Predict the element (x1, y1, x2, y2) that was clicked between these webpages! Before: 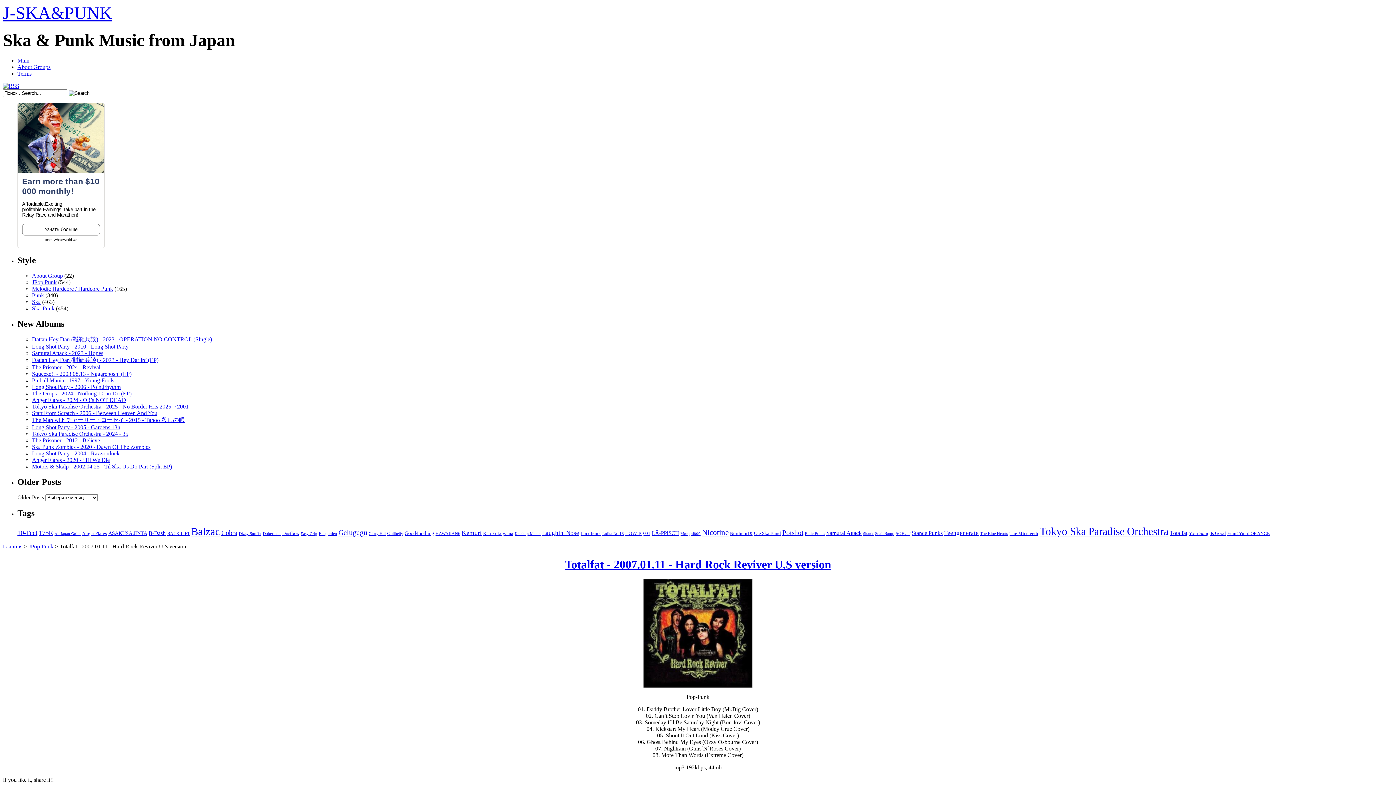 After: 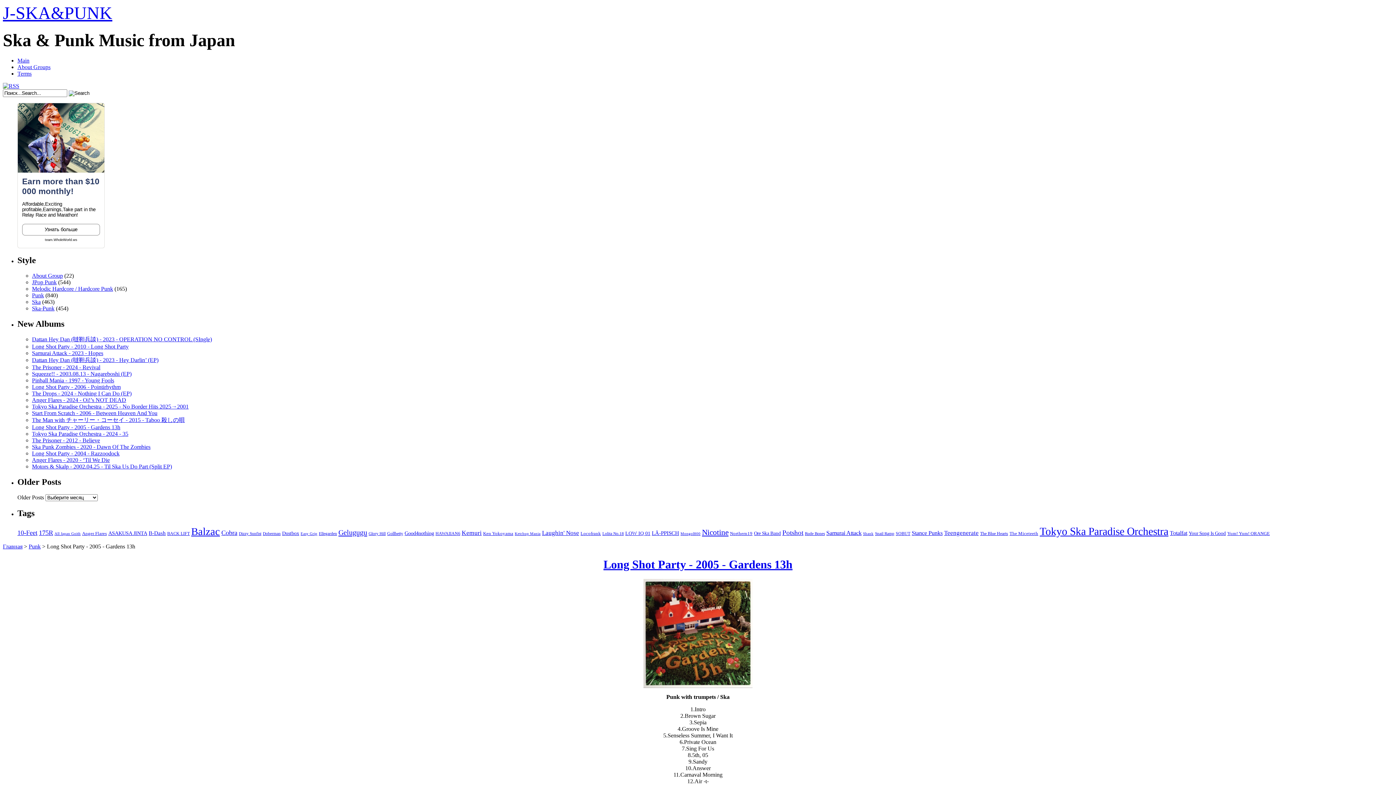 Action: bbox: (32, 424, 120, 430) label: Long Shot Party - 2005 - Gardens 13h